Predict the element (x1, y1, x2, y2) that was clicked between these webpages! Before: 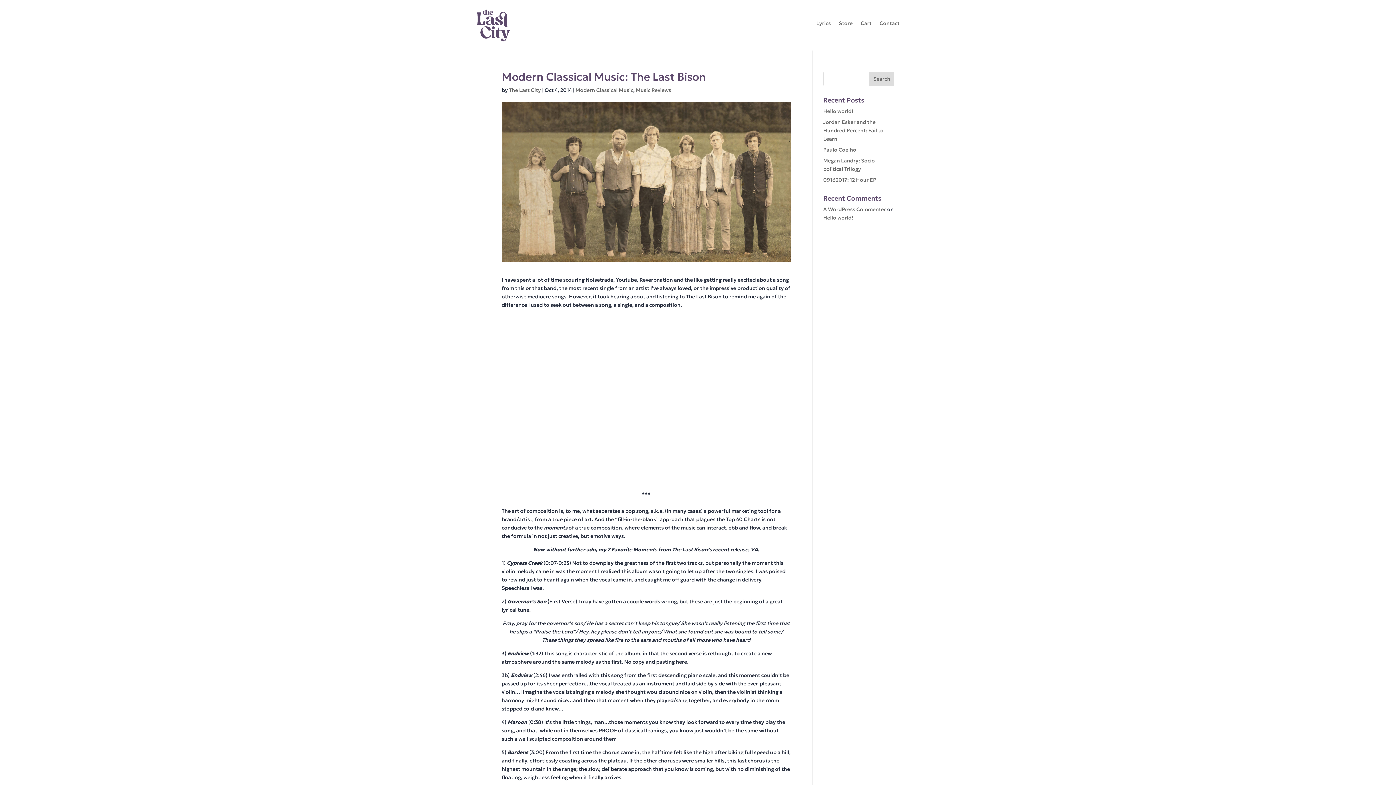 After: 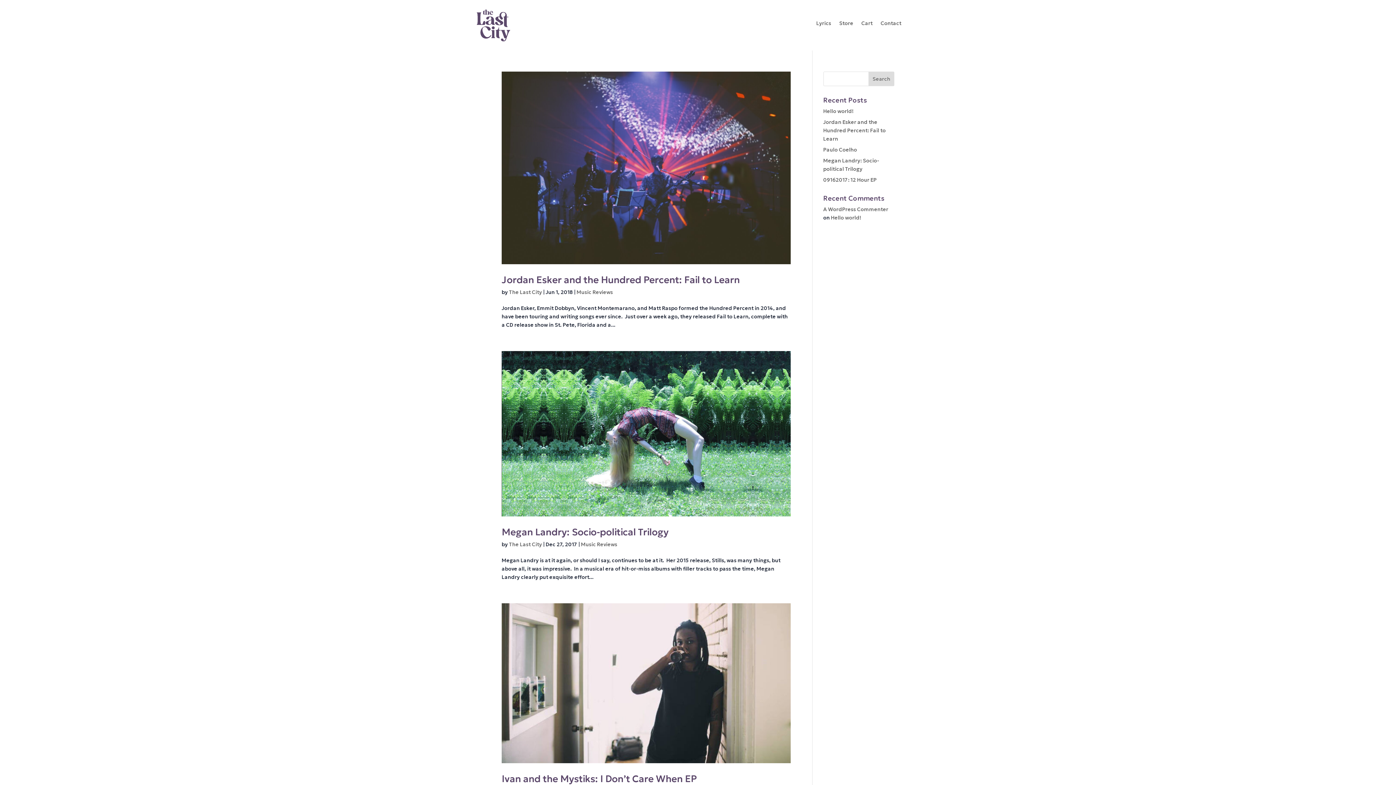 Action: bbox: (636, 86, 671, 93) label: Music Reviews